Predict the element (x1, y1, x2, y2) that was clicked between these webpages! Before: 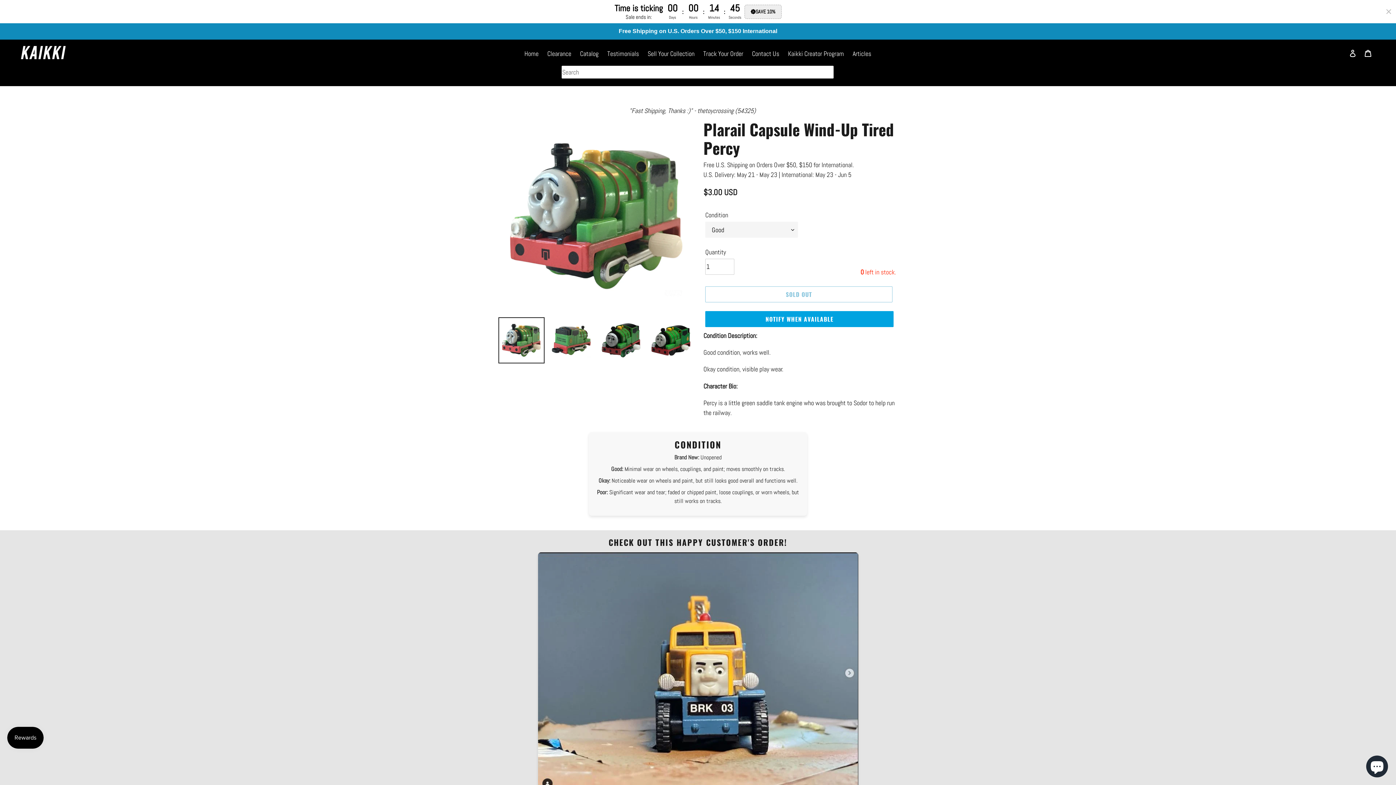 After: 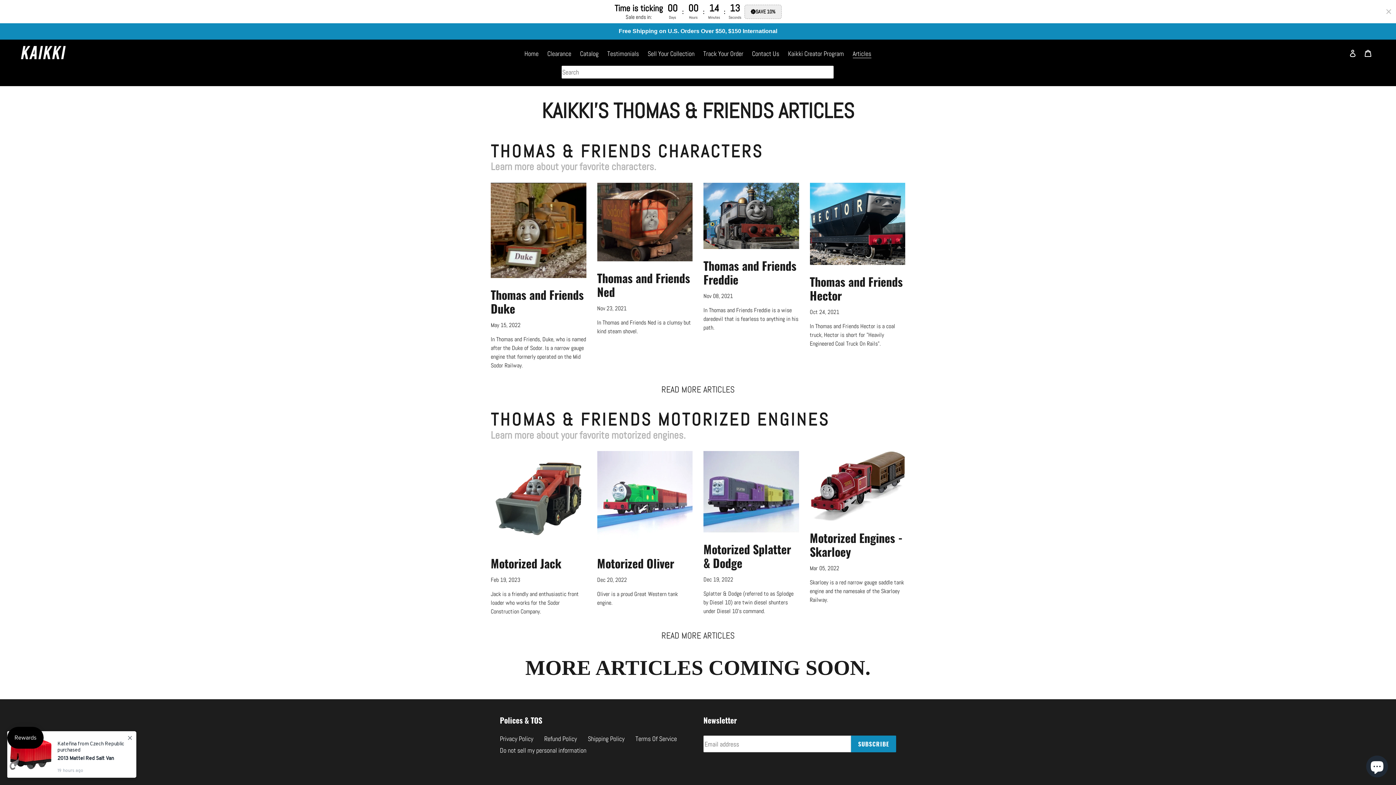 Action: bbox: (849, 47, 875, 59) label: Articles